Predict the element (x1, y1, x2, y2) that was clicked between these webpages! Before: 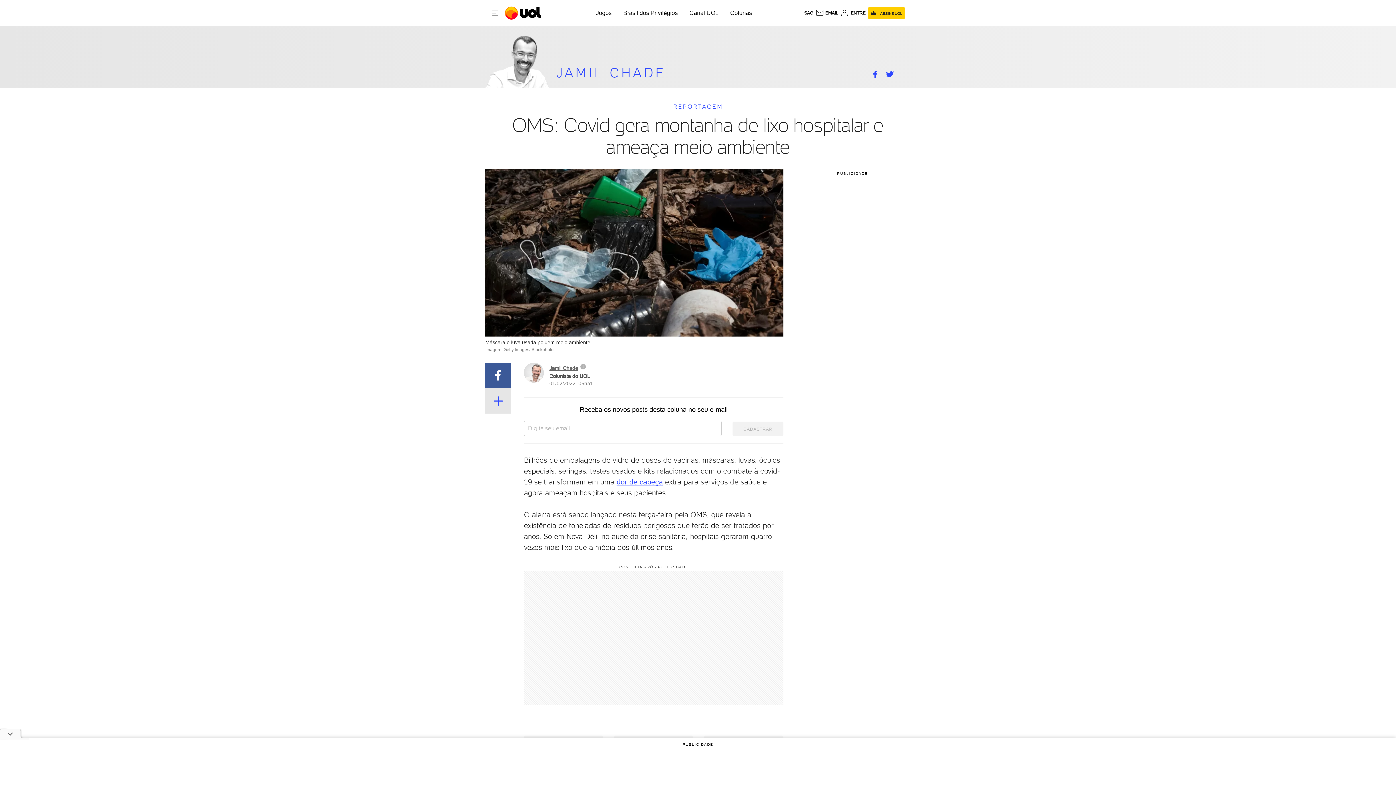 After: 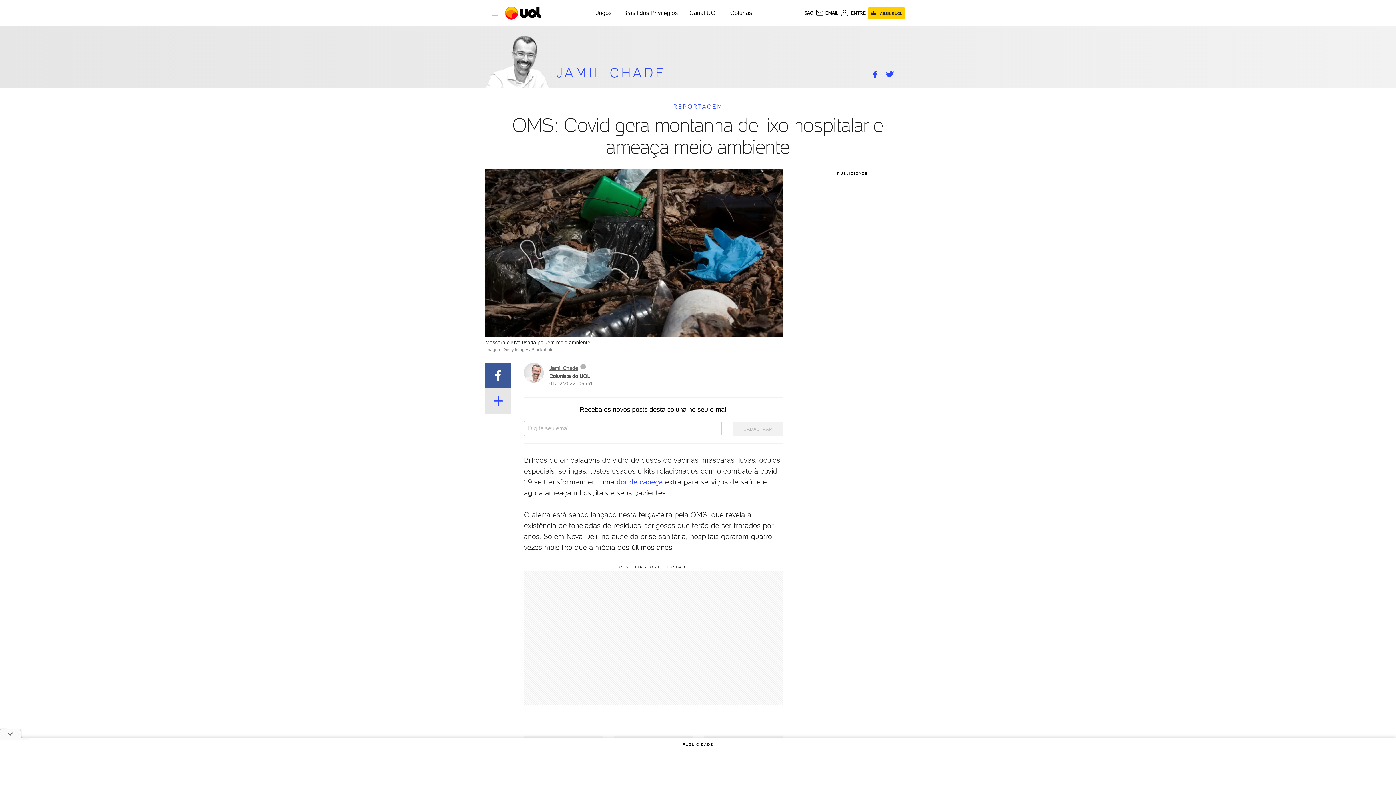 Action: bbox: (870, 69, 880, 77)